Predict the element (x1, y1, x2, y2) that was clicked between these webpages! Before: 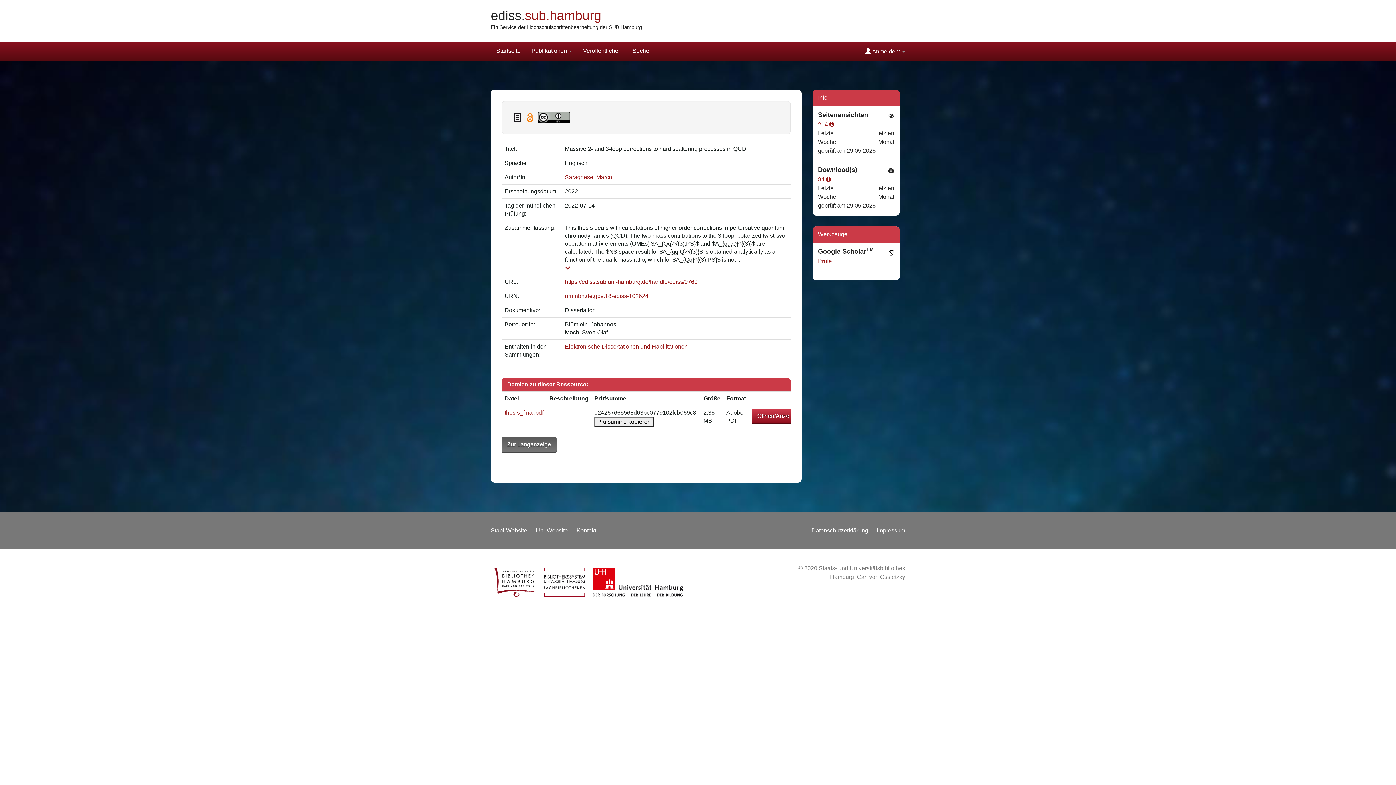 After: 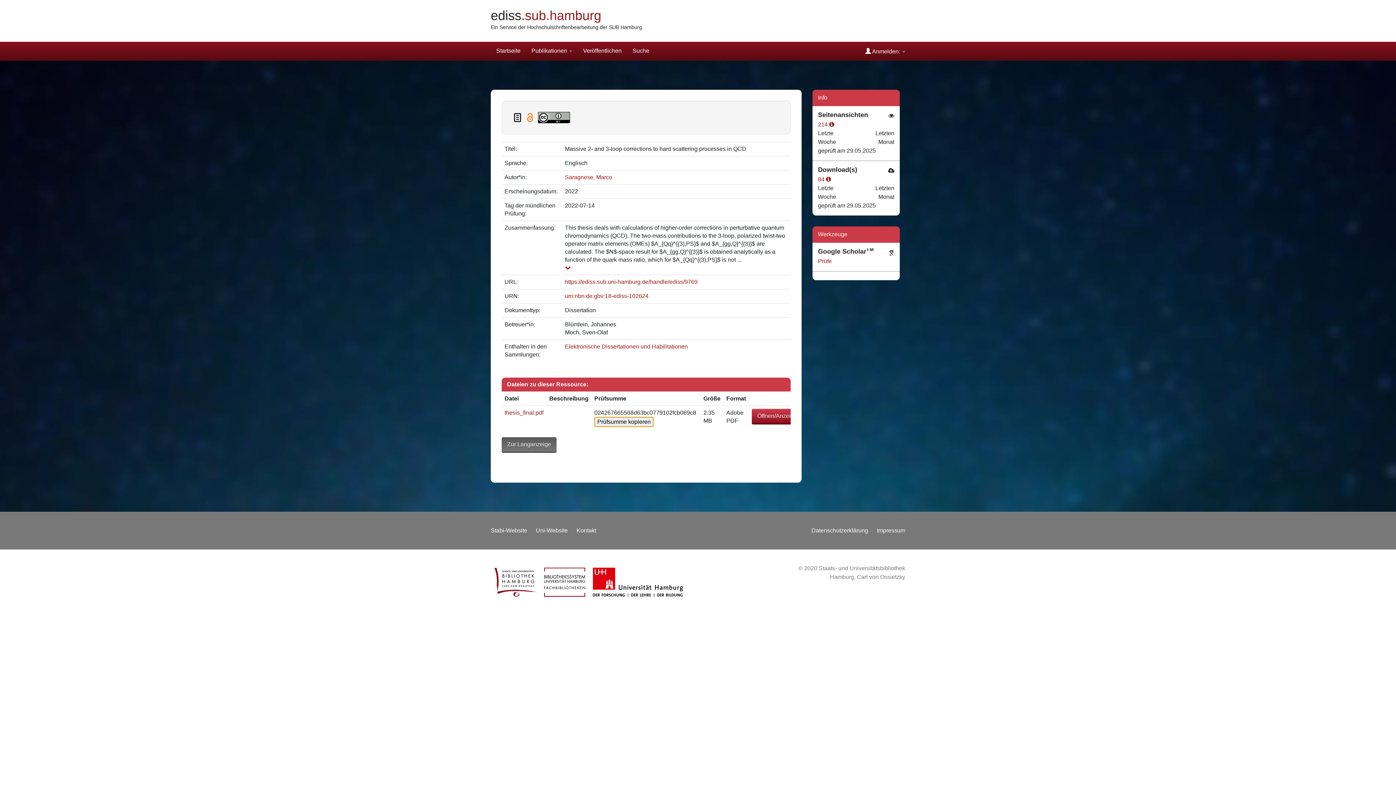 Action: label: Prüfsumme kopieren bbox: (594, 417, 653, 427)